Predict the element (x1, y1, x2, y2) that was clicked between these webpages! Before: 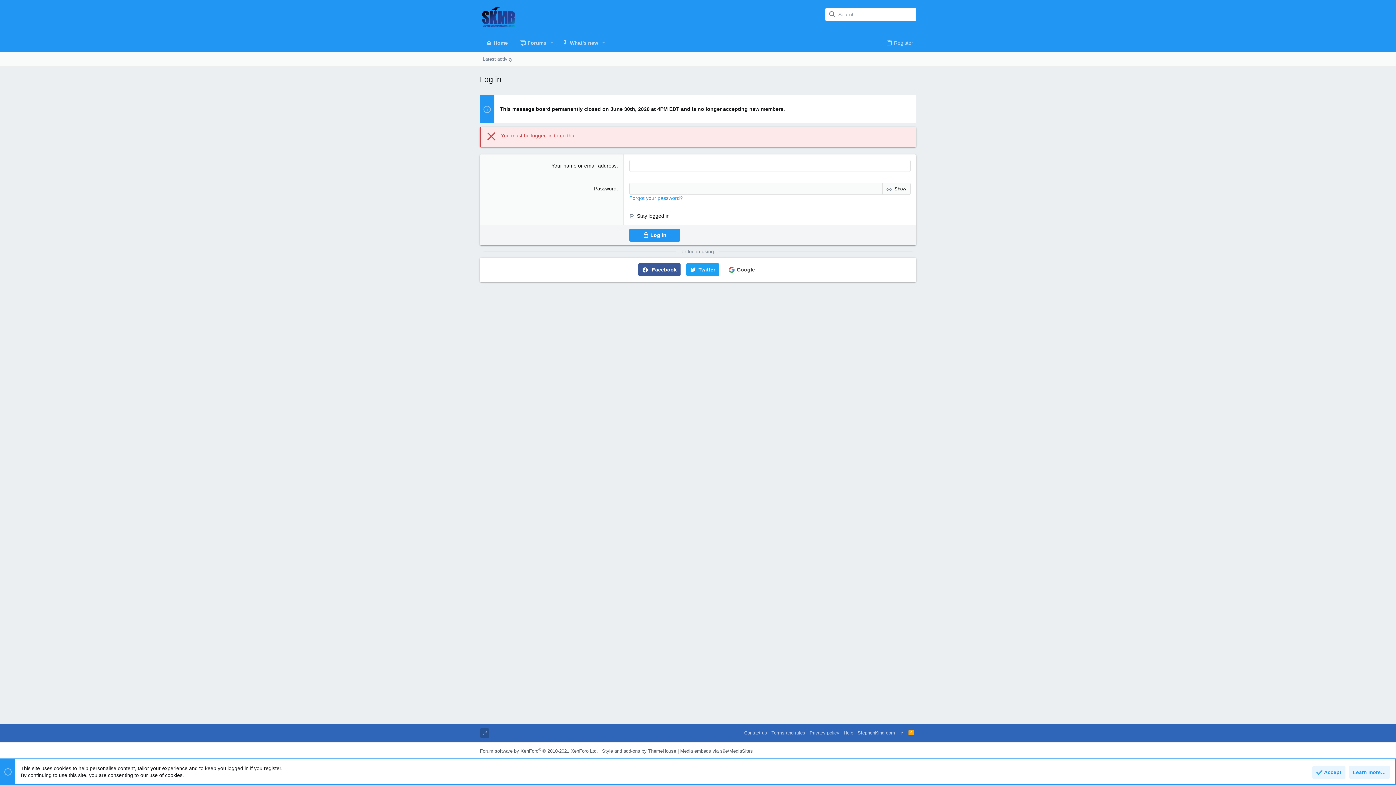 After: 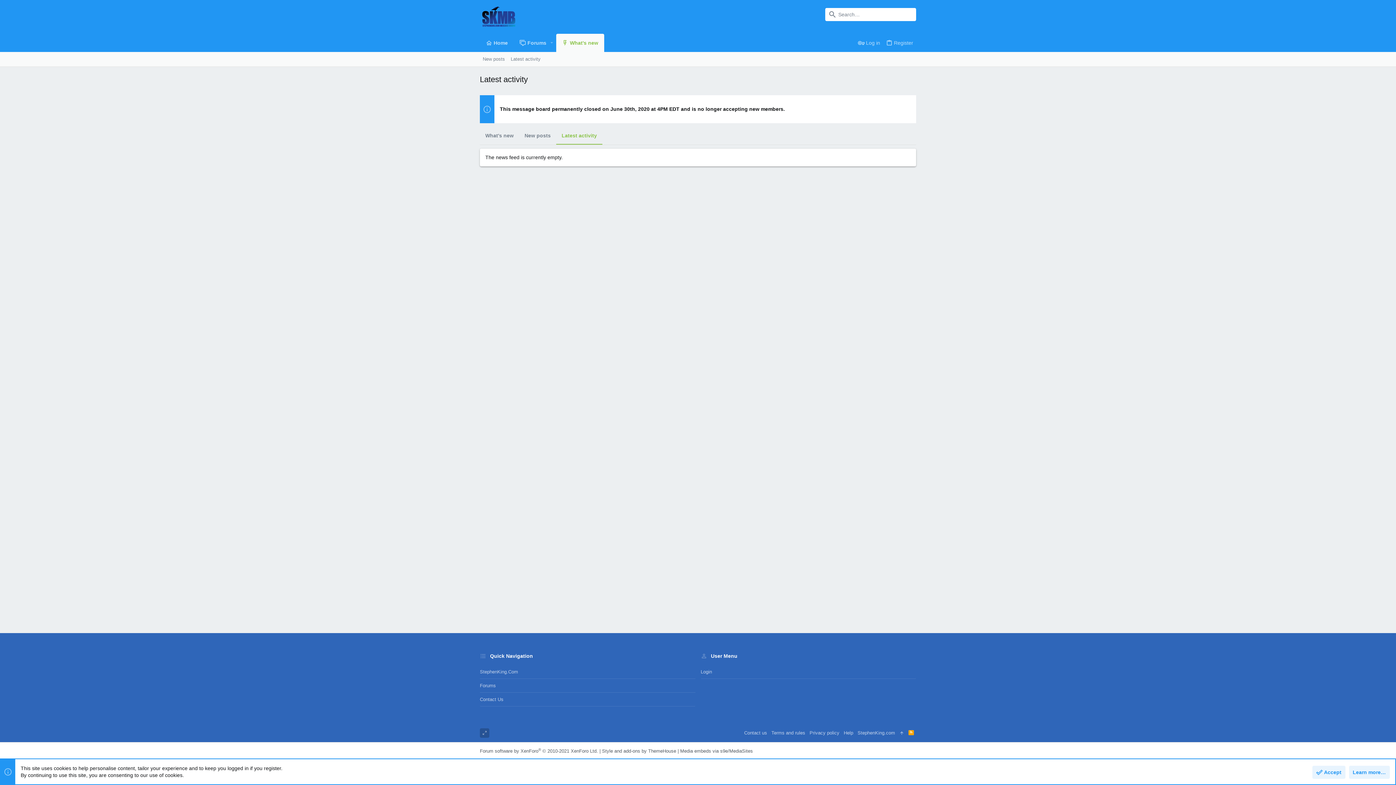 Action: label: Latest activity bbox: (480, 55, 515, 63)